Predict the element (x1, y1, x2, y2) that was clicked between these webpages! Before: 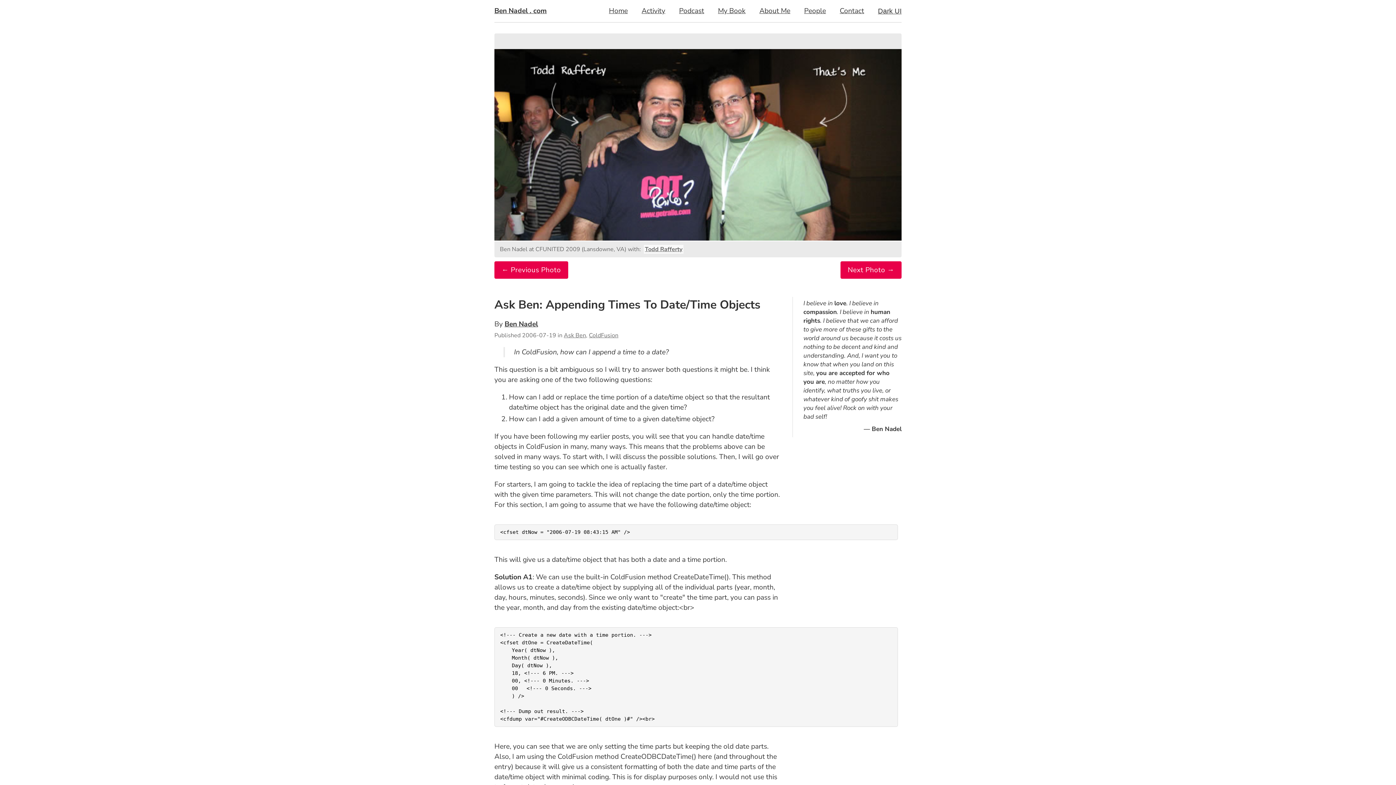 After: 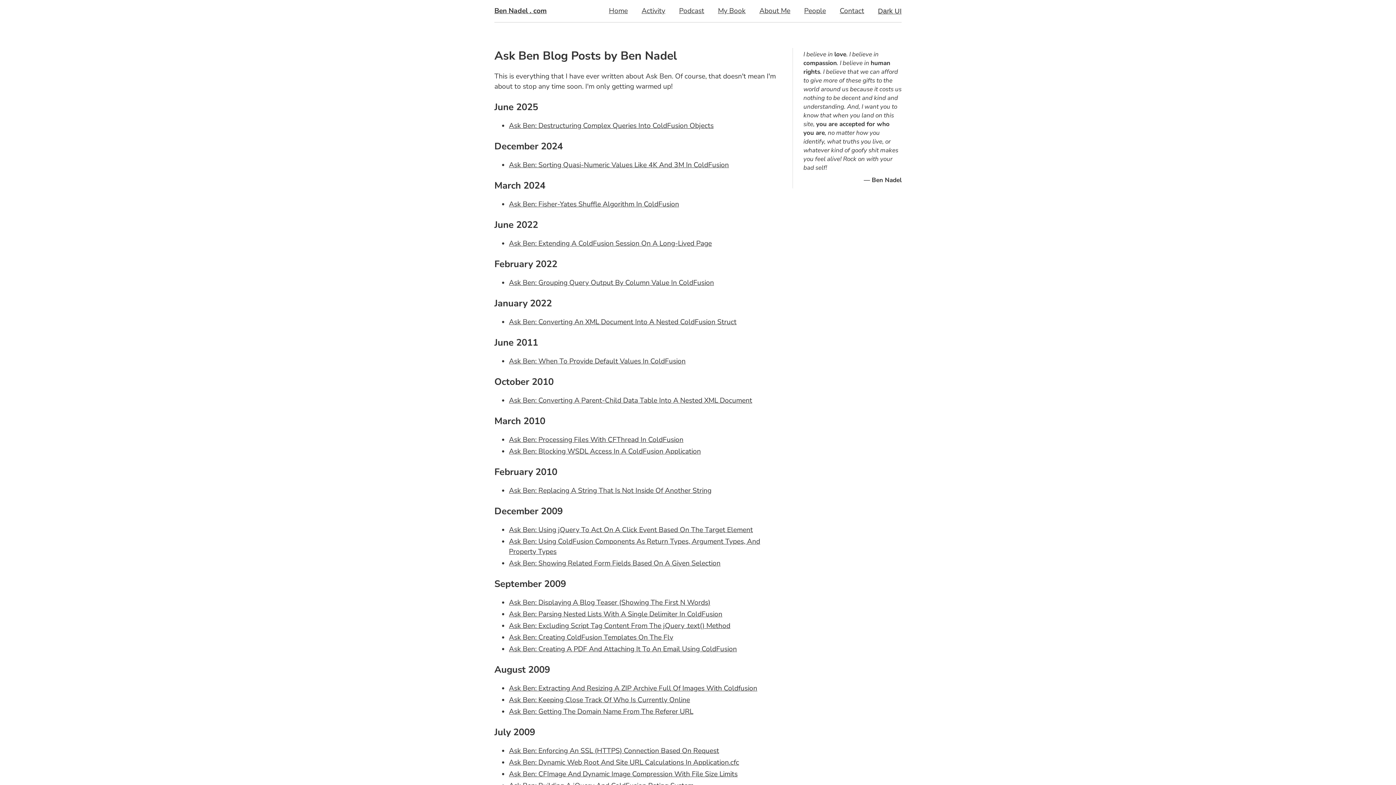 Action: bbox: (564, 331, 586, 339) label: Ask Ben